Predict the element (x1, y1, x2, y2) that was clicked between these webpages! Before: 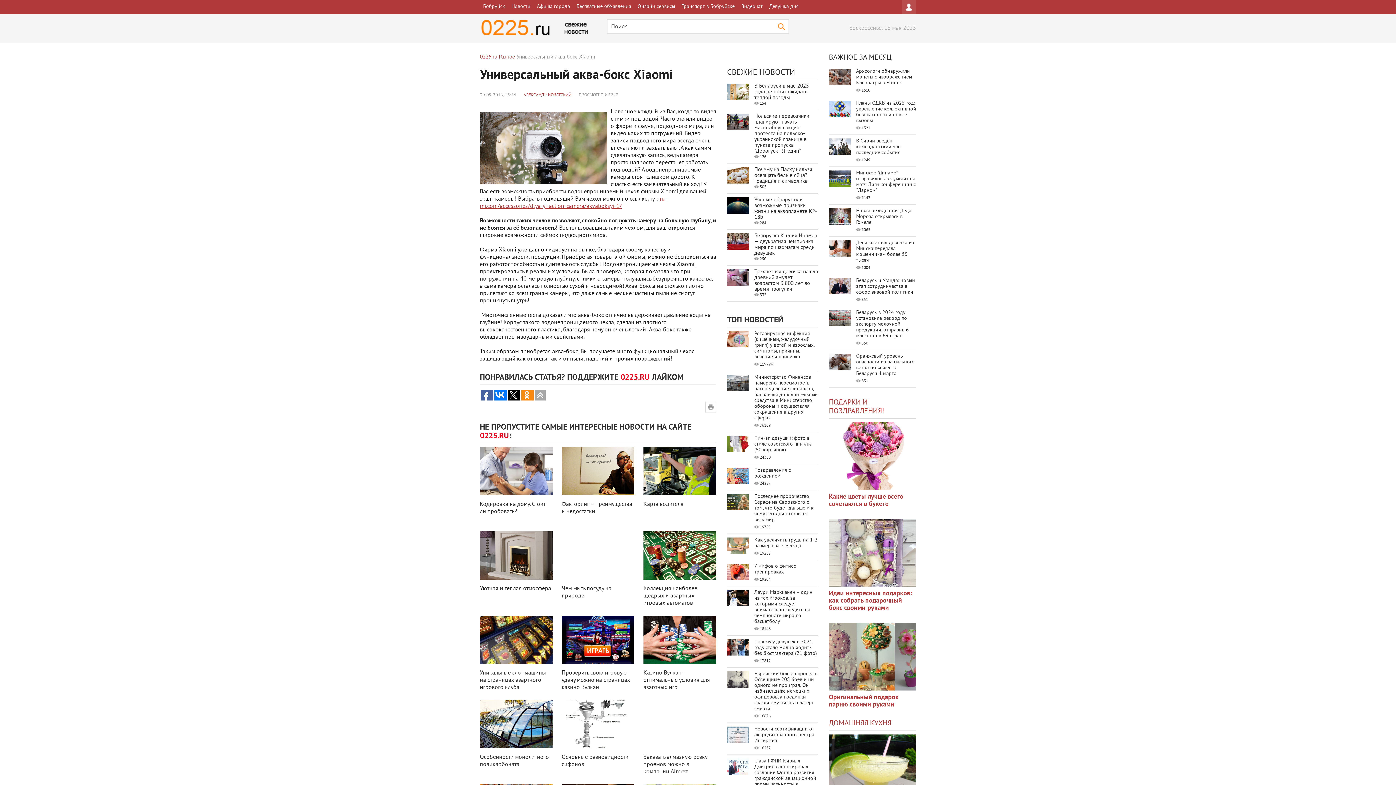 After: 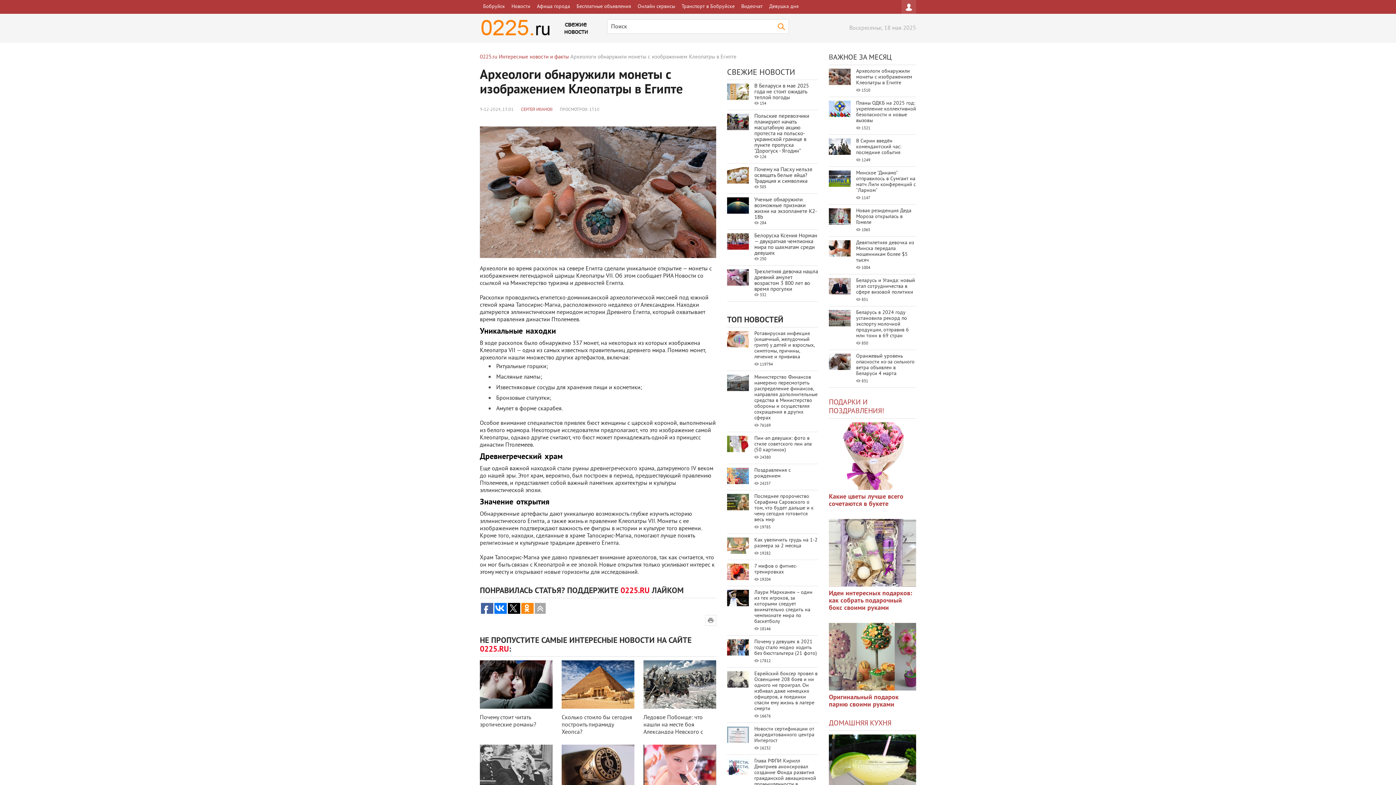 Action: bbox: (856, 68, 912, 86) label: Археологи обнаружили монеты с изображением Клеопатры в Египте